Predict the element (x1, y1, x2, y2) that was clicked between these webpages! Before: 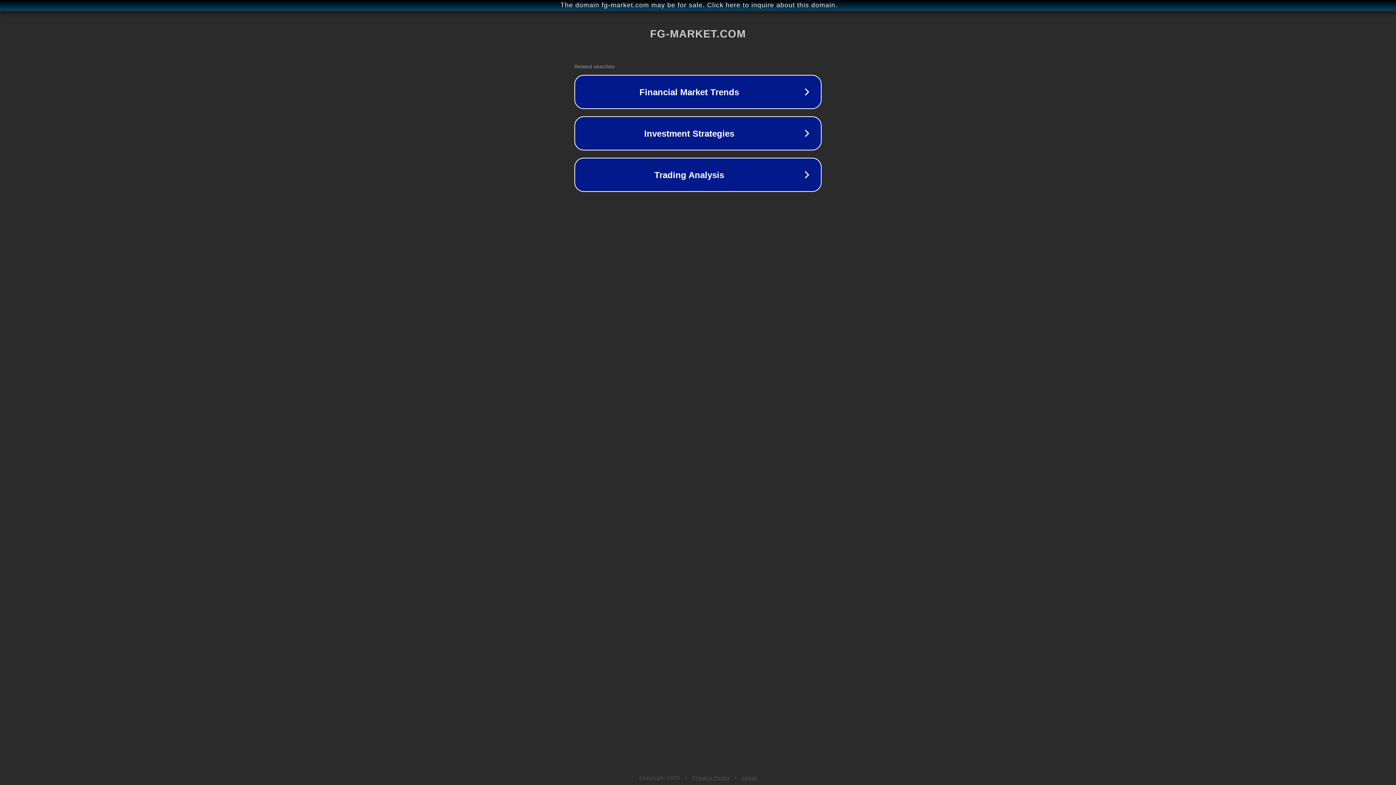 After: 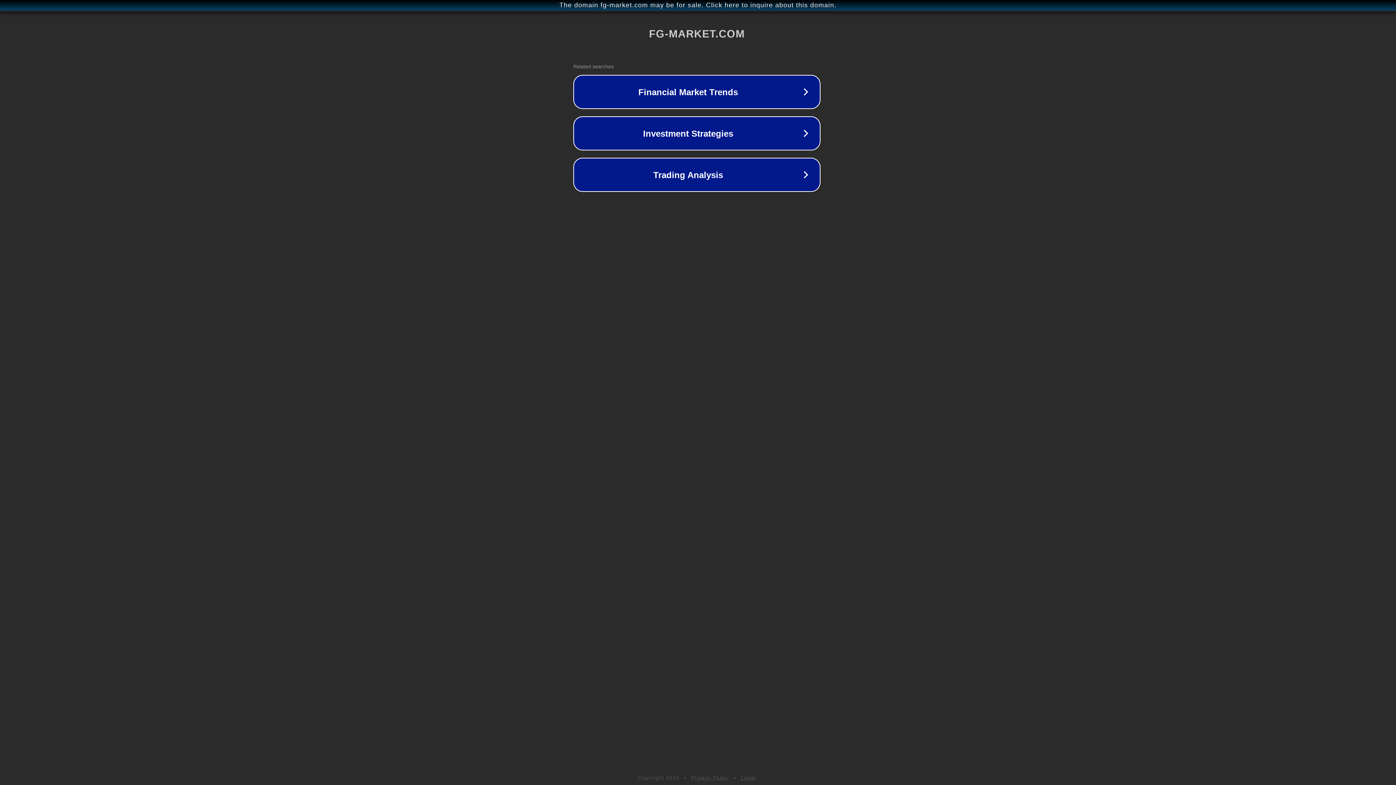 Action: bbox: (1, 1, 1397, 9) label: The domain fg-market.com may be for sale. Click here to inquire about this domain.